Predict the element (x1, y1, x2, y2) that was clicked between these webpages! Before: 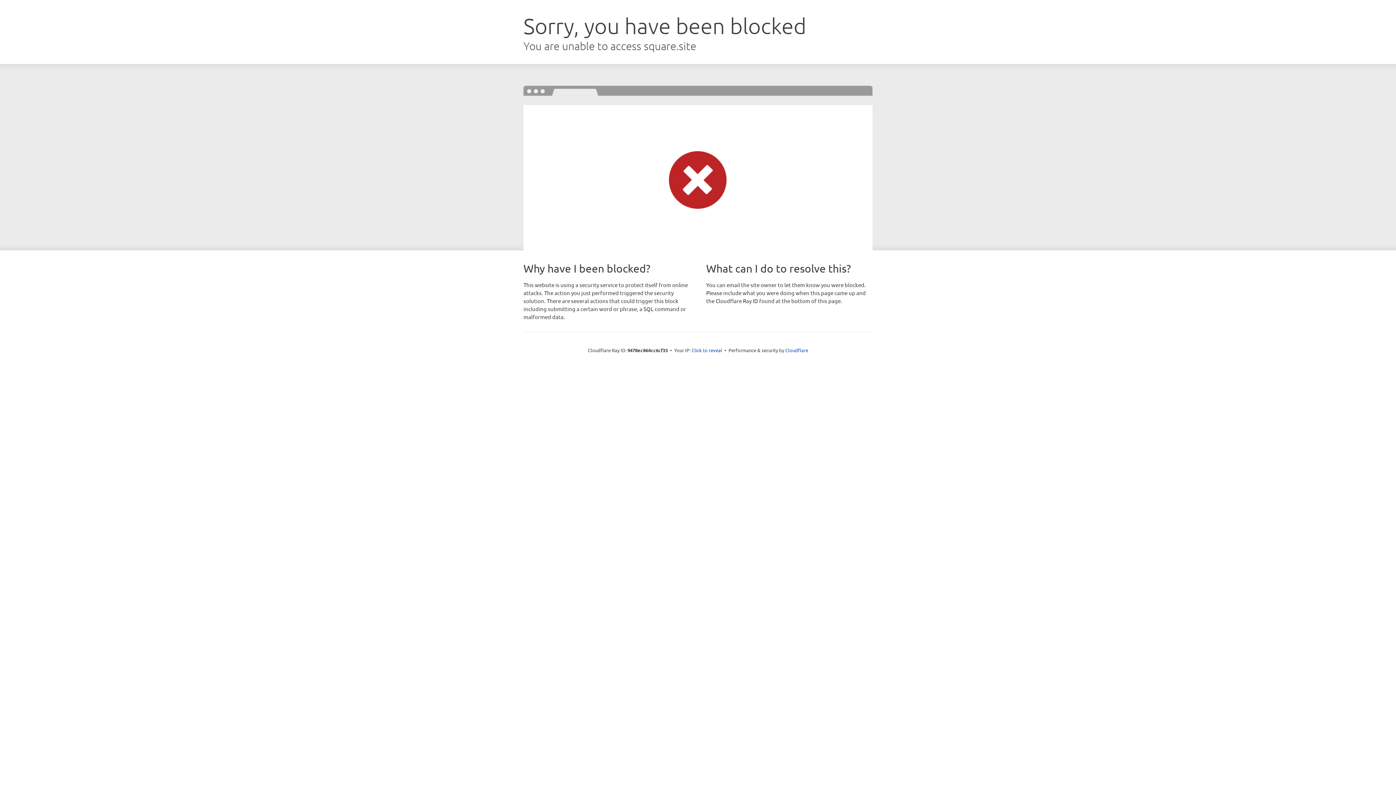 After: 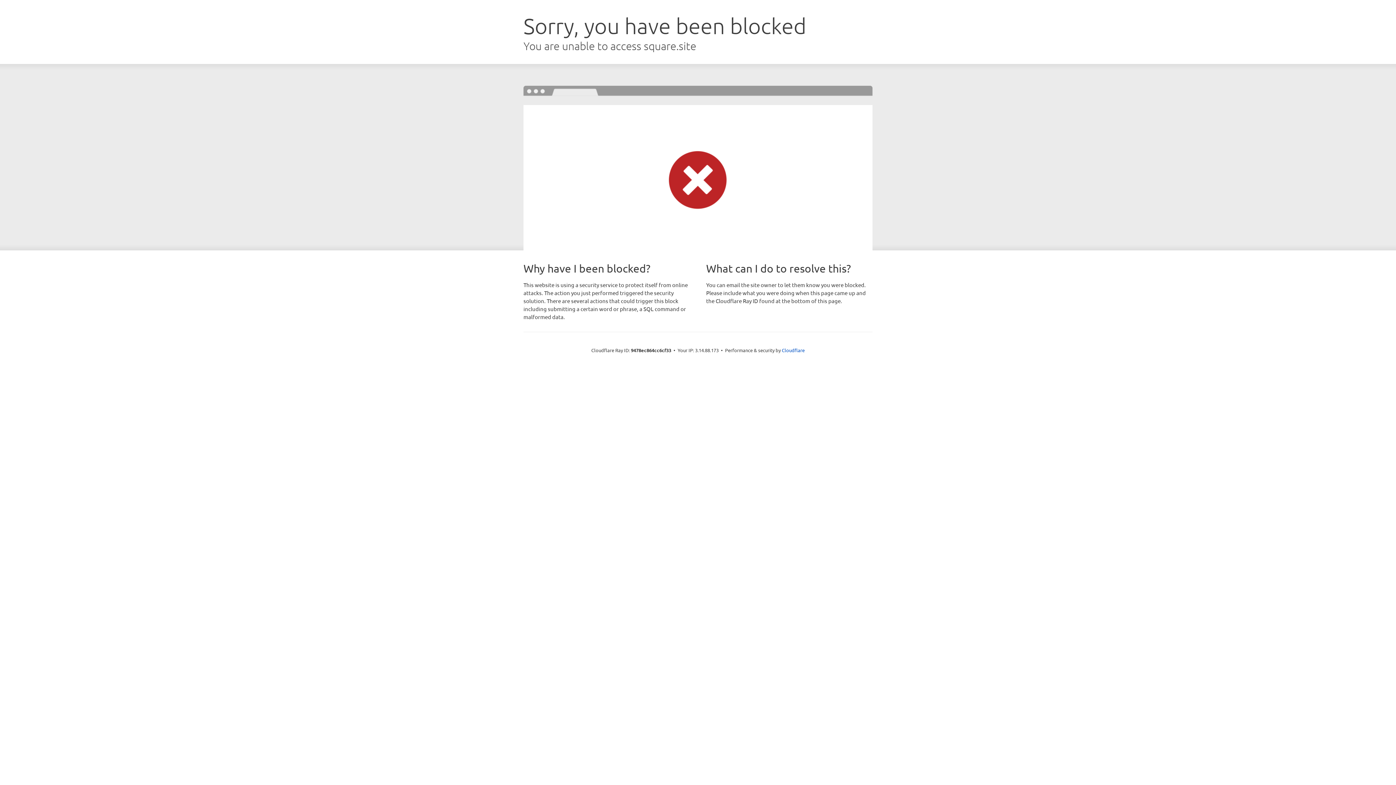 Action: label: Click to reveal bbox: (691, 346, 722, 353)